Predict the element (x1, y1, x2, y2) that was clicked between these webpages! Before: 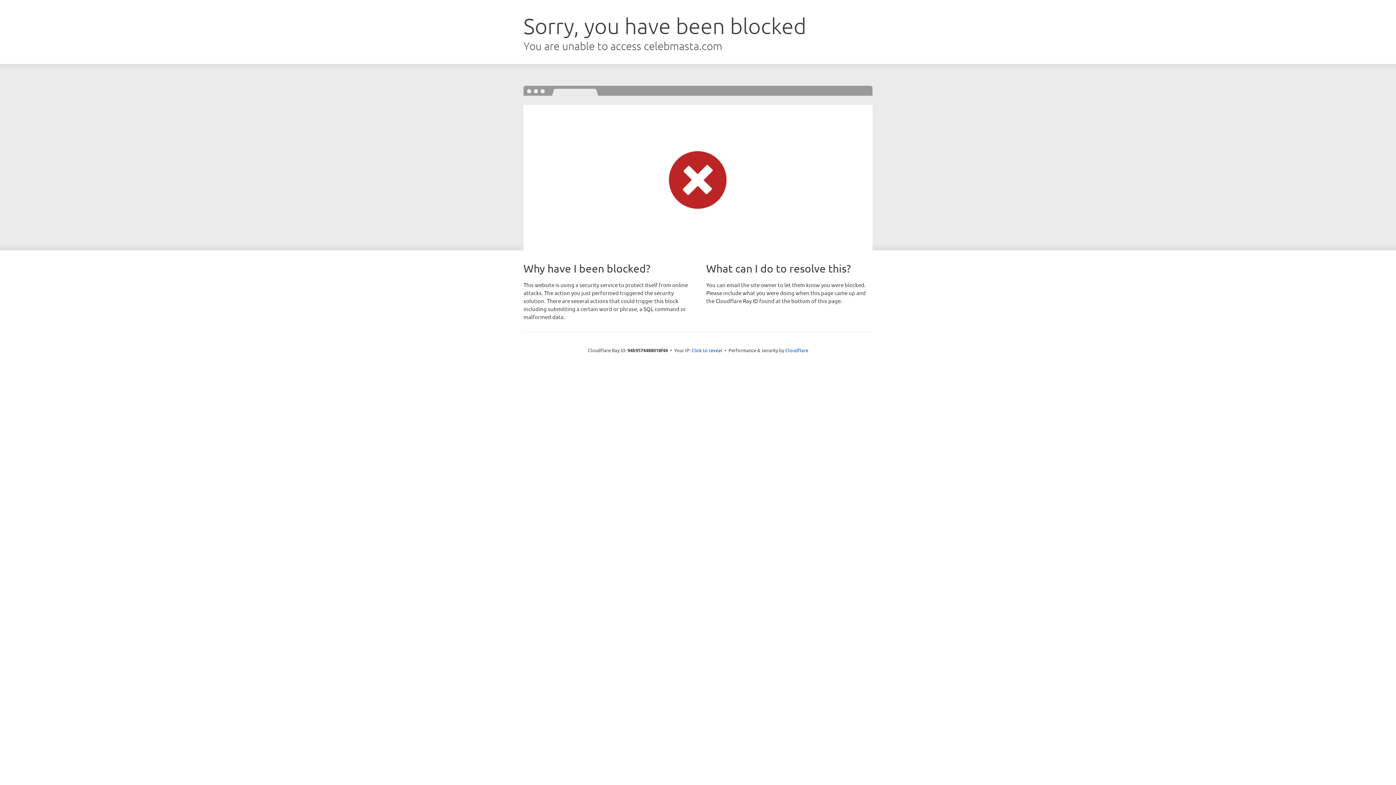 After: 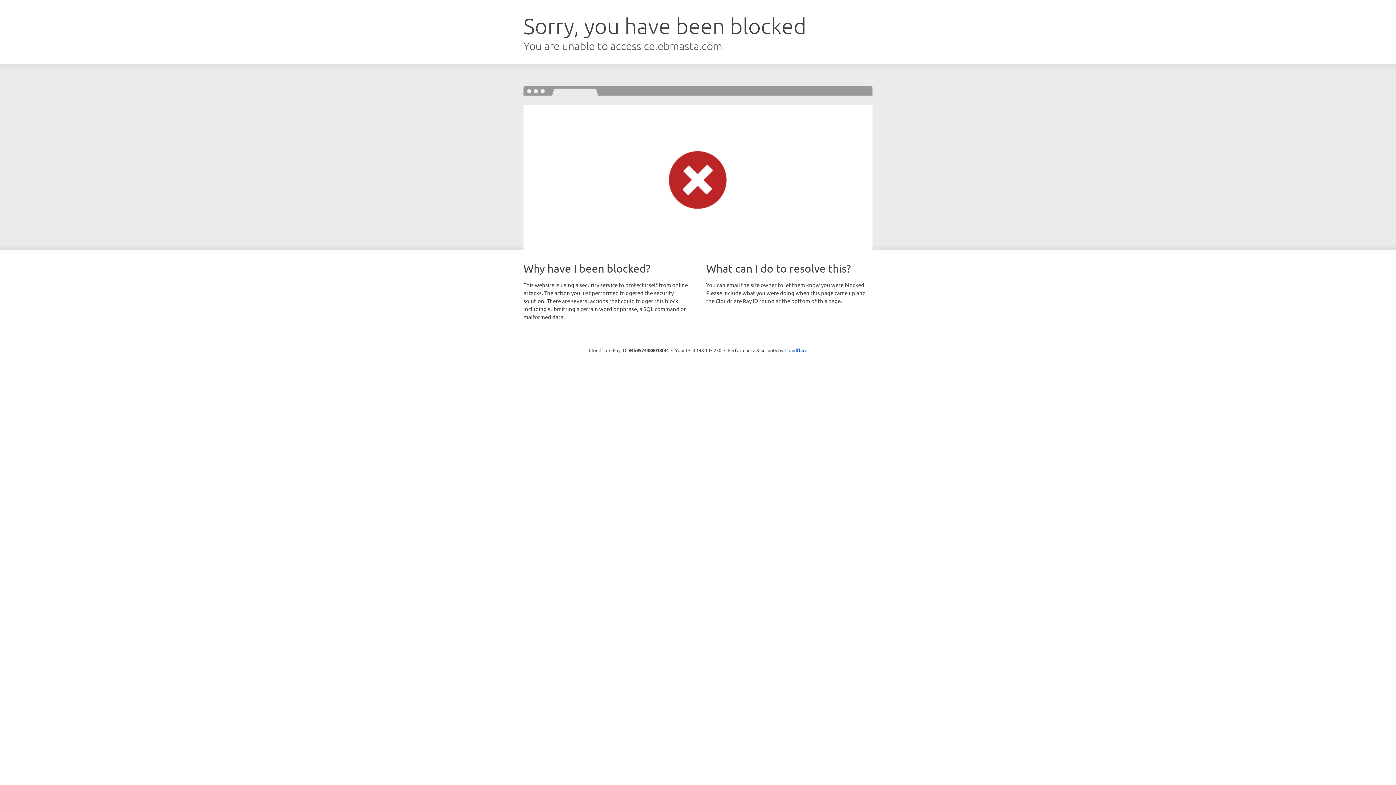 Action: label: Click to reveal bbox: (691, 346, 722, 353)